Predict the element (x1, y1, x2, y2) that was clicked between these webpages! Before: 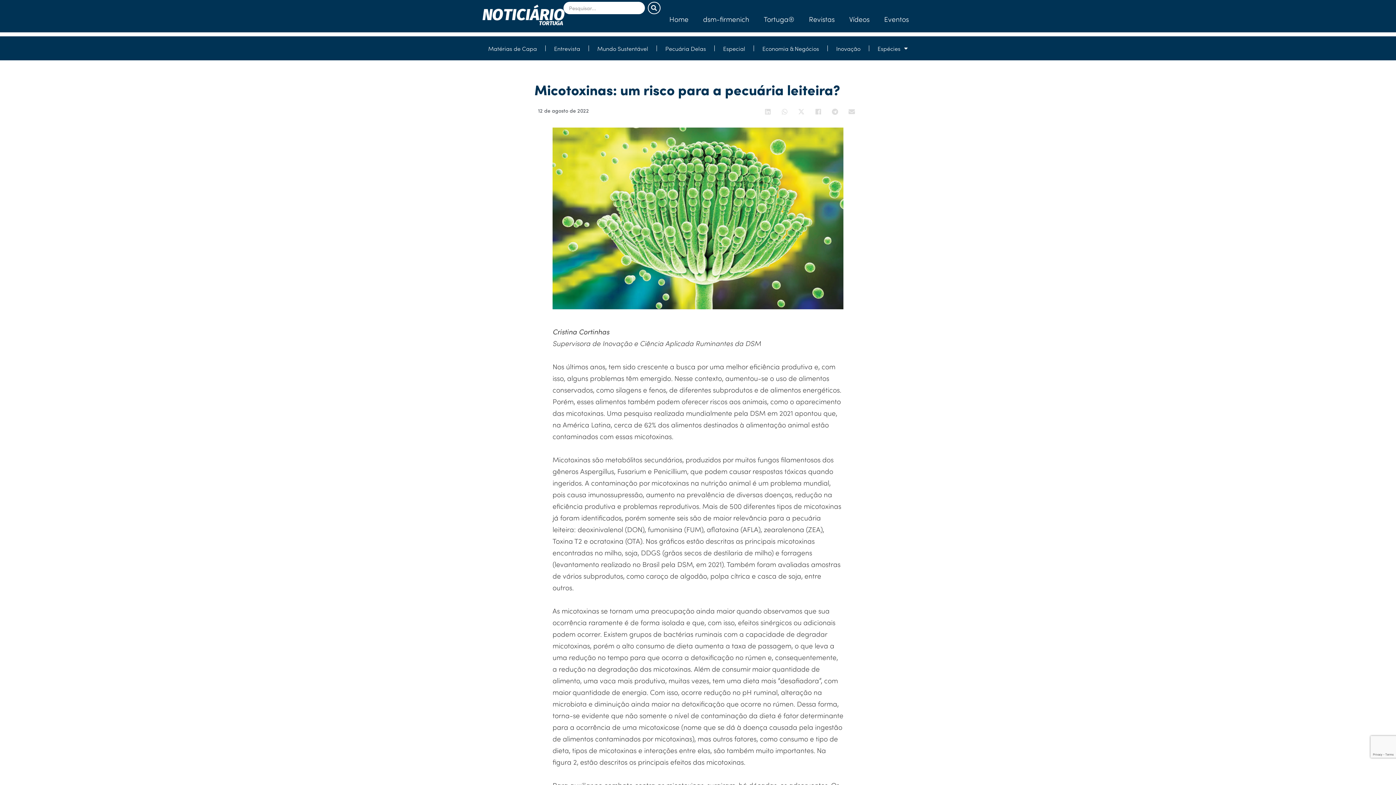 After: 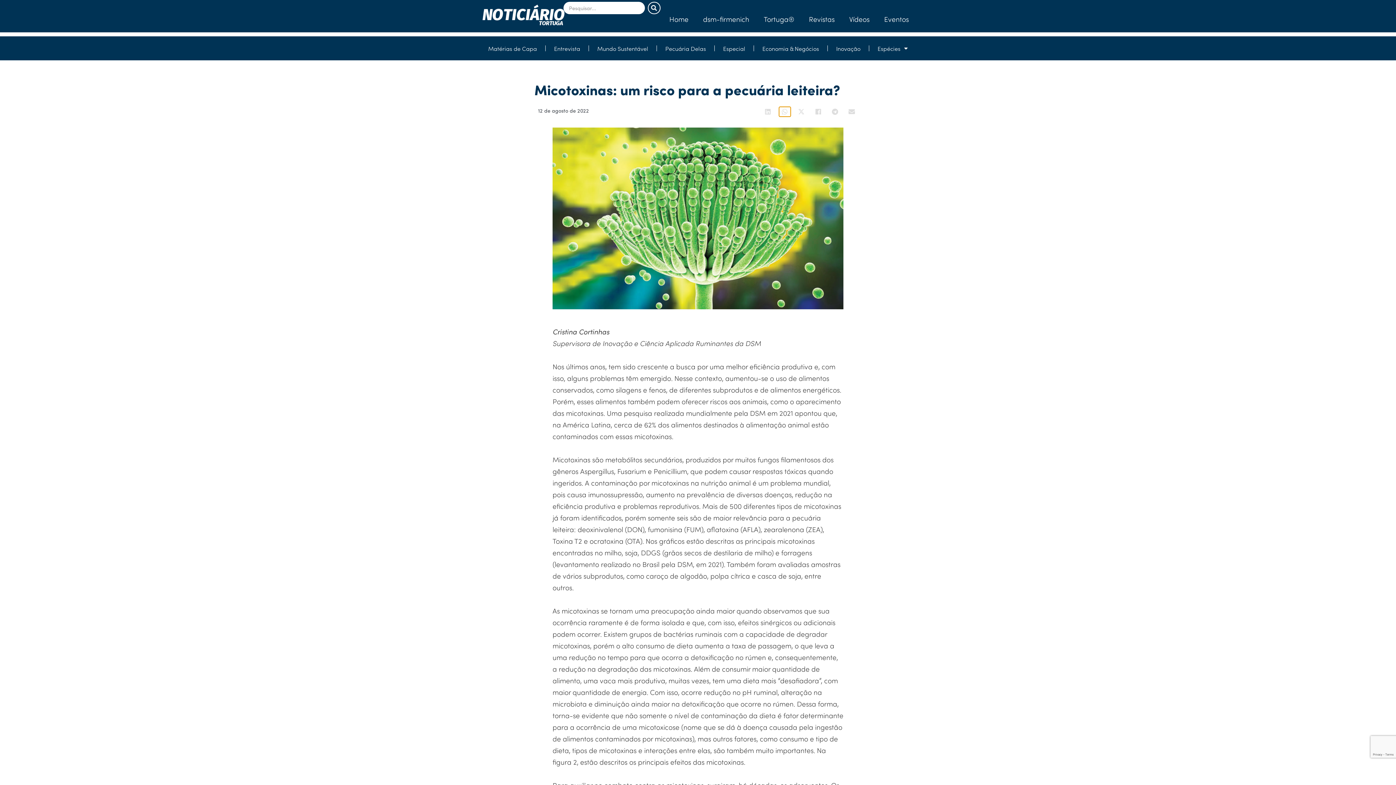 Action: label: Compartilhar no whatsapp bbox: (779, 106, 790, 116)